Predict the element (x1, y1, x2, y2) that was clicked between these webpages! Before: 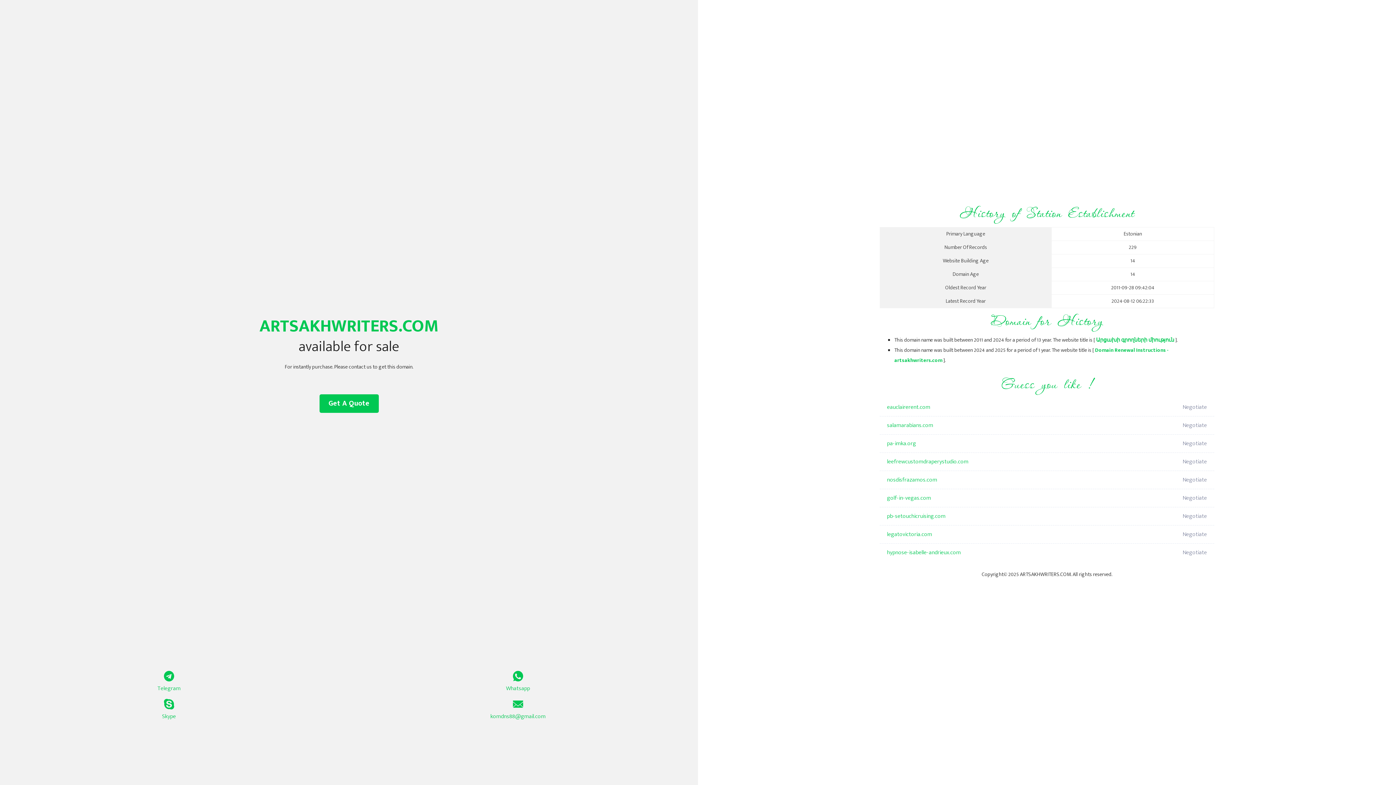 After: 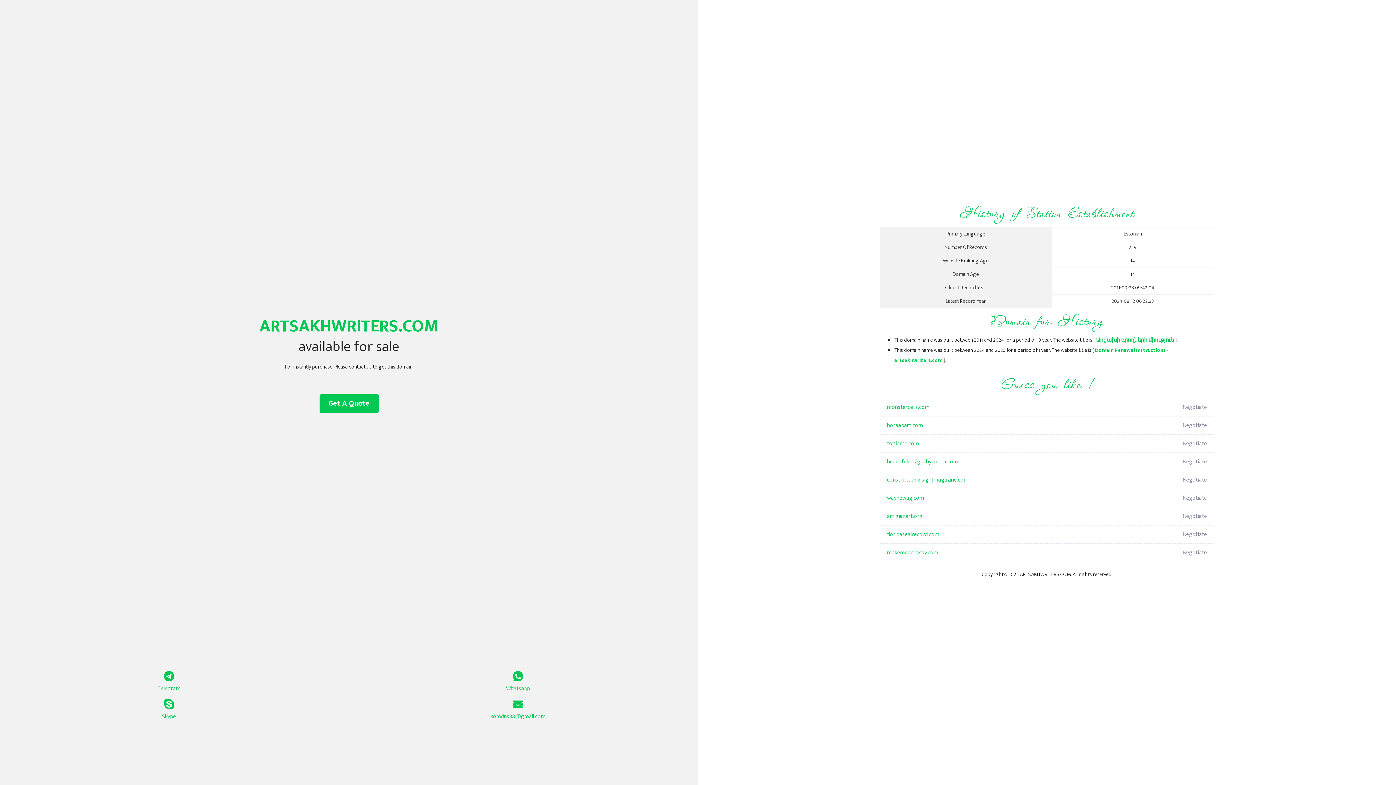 Action: label: Արցախի գրողների միություն bbox: (1096, 336, 1174, 344)